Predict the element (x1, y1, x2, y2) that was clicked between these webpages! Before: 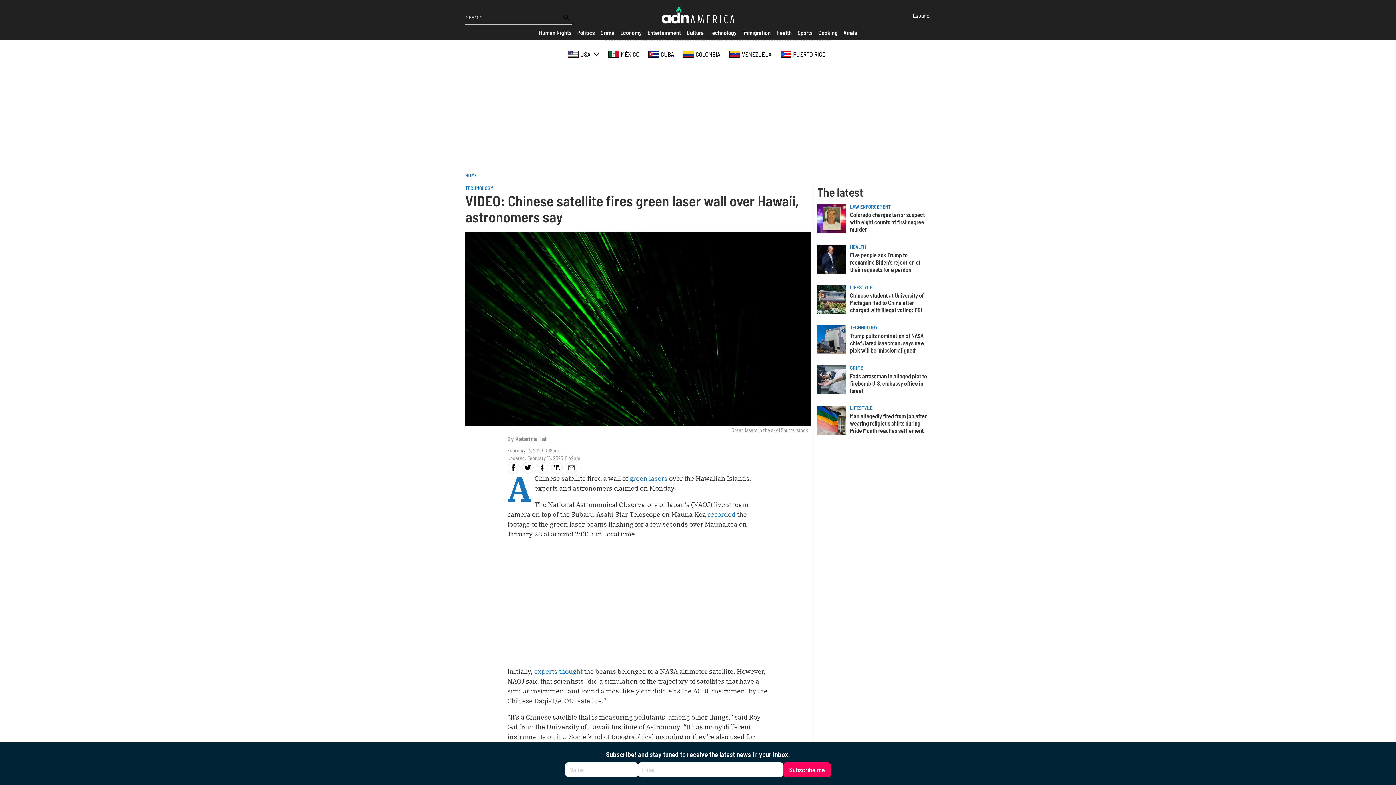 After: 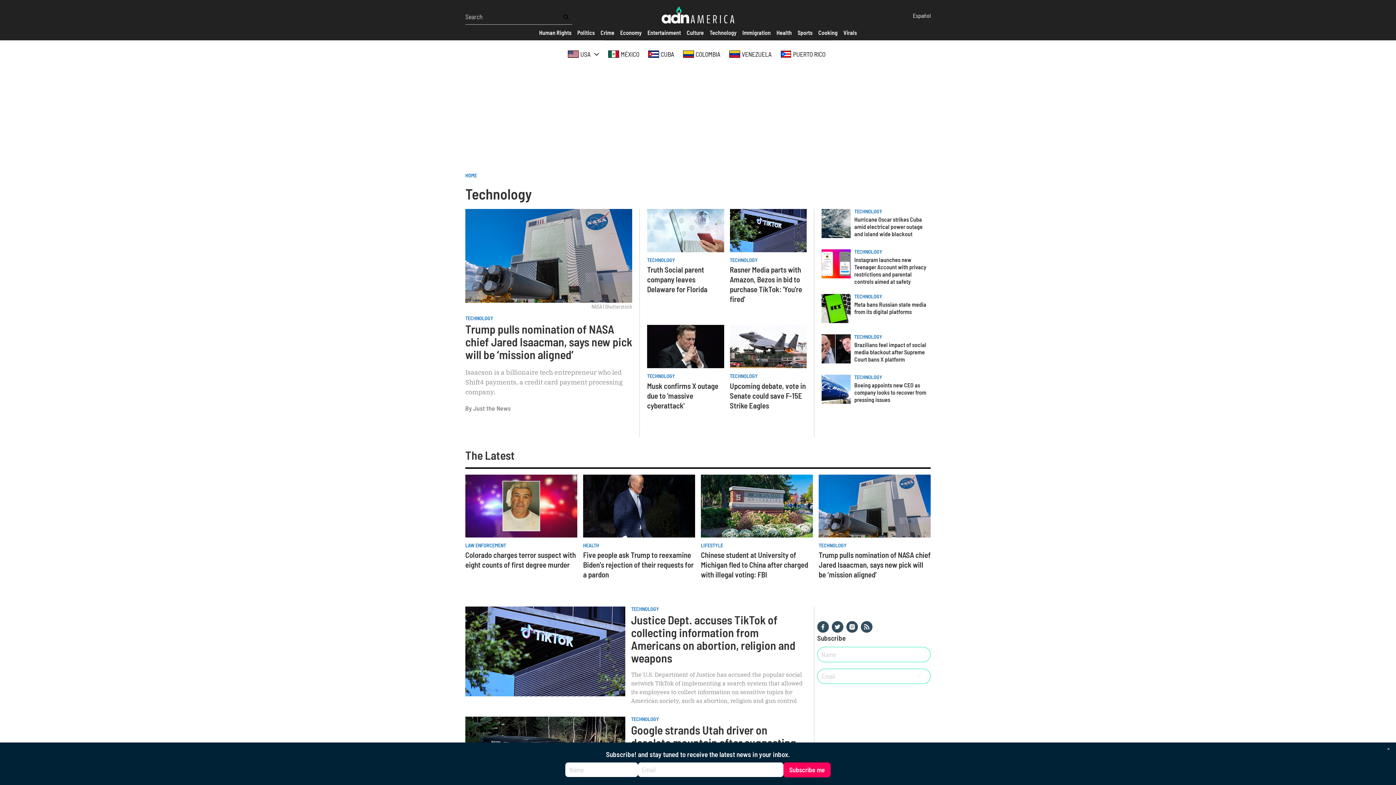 Action: bbox: (850, 324, 878, 330) label: TECHNOLOGY